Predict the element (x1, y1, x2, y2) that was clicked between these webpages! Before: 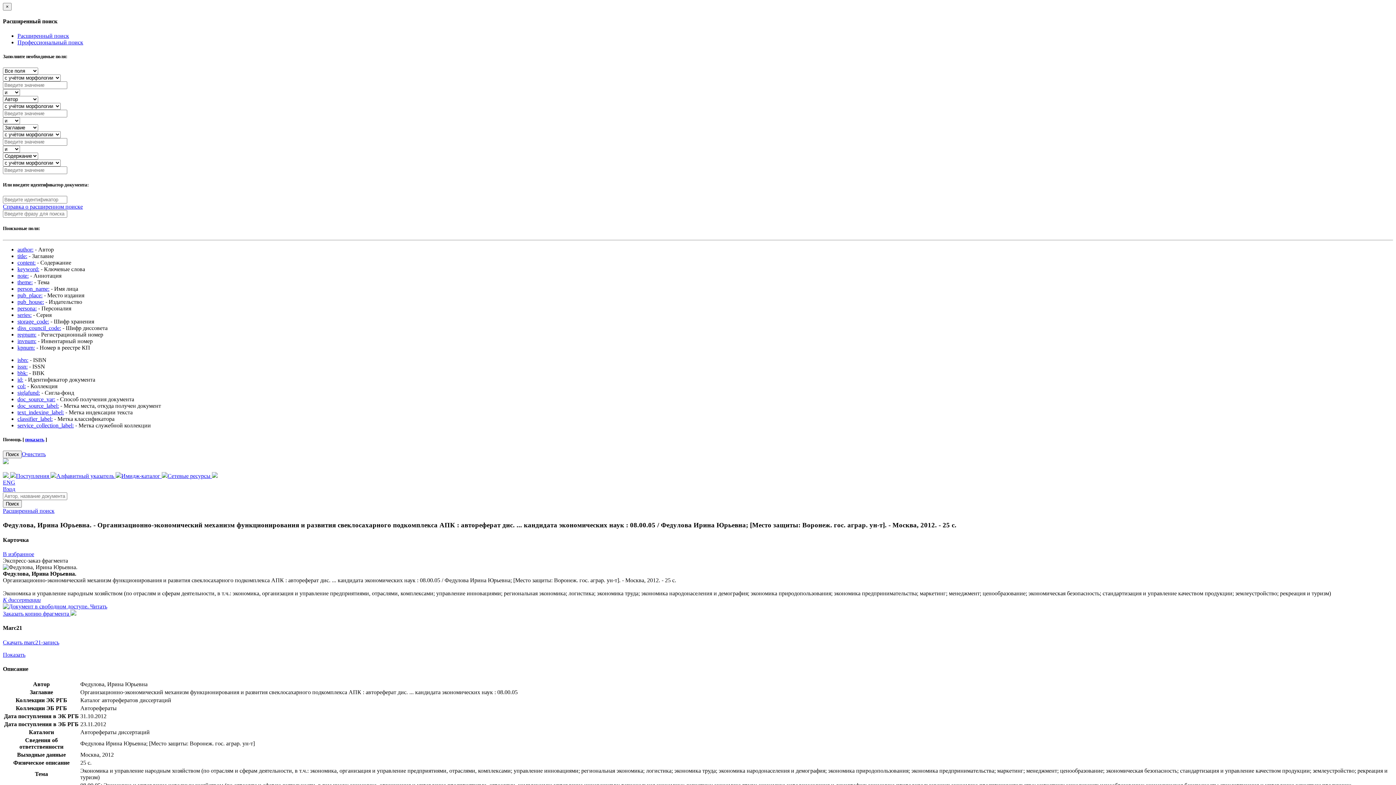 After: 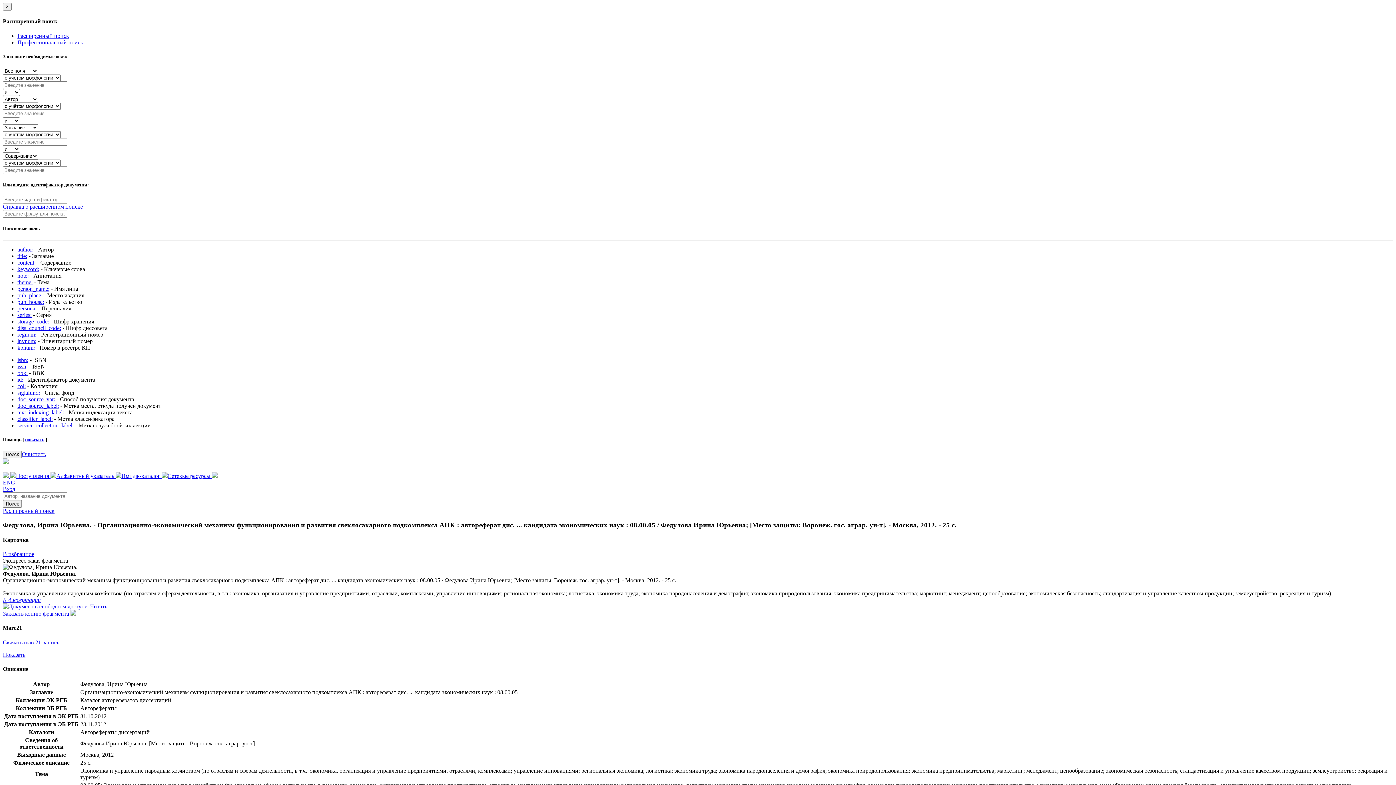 Action: label: В избранное bbox: (2, 551, 34, 557)